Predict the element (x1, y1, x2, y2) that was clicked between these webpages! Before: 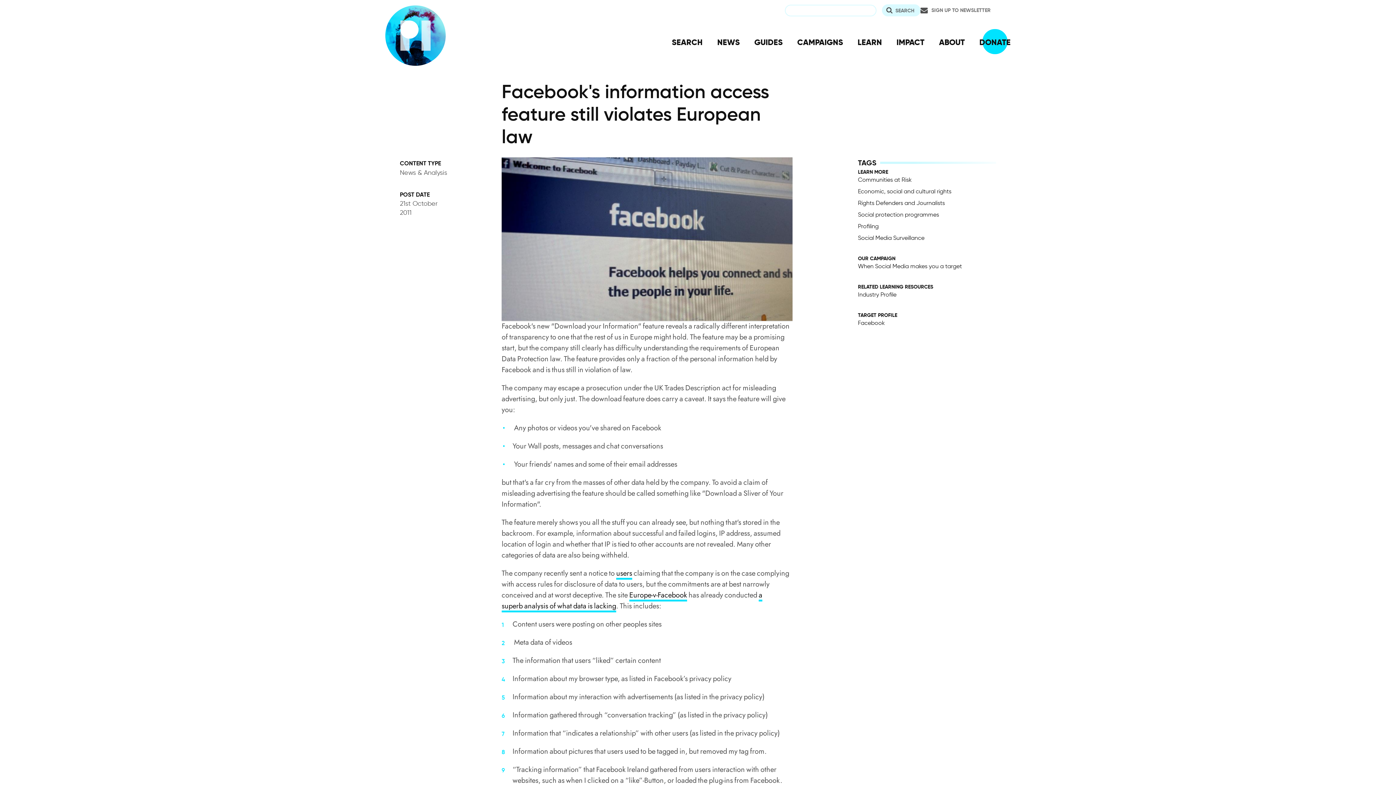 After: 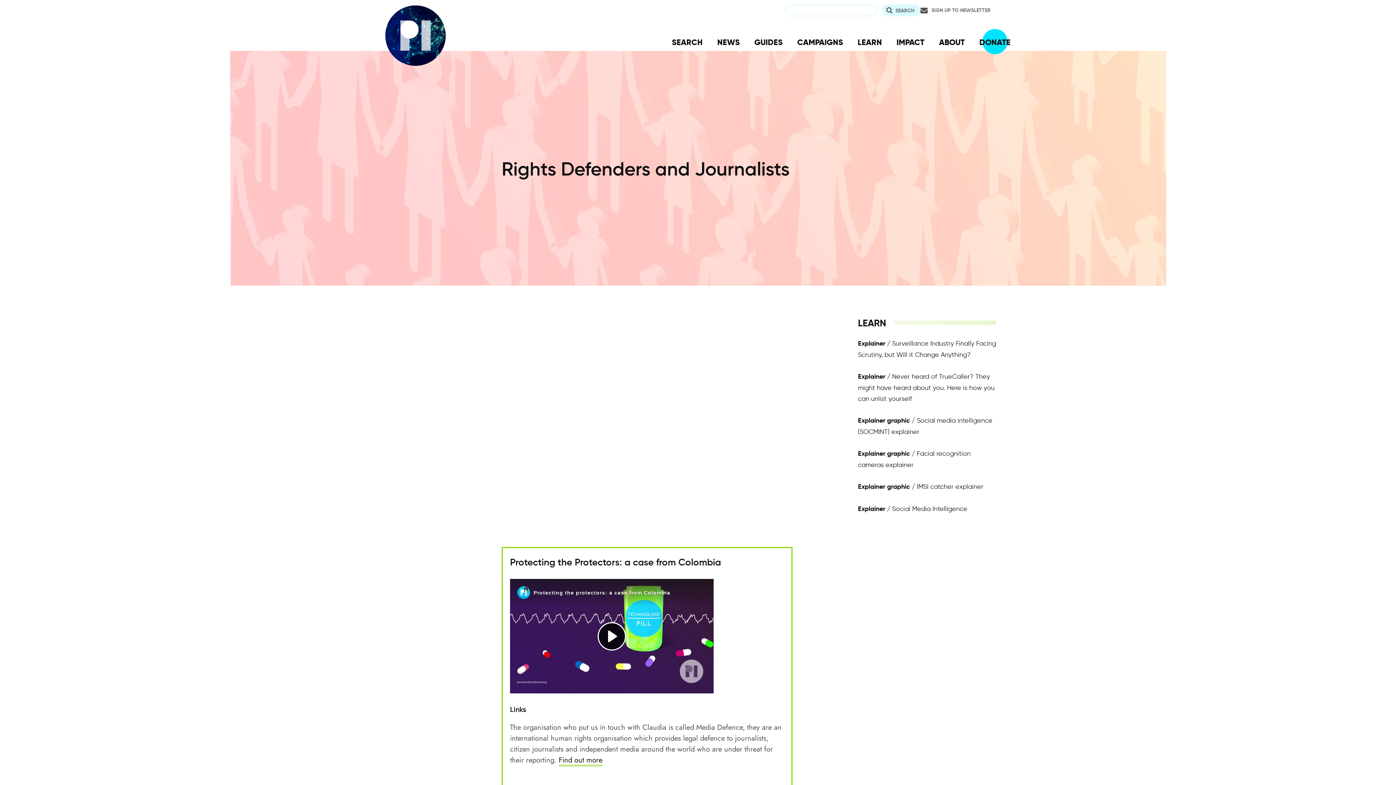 Action: bbox: (858, 197, 945, 207) label: Rights Defenders and Journalists